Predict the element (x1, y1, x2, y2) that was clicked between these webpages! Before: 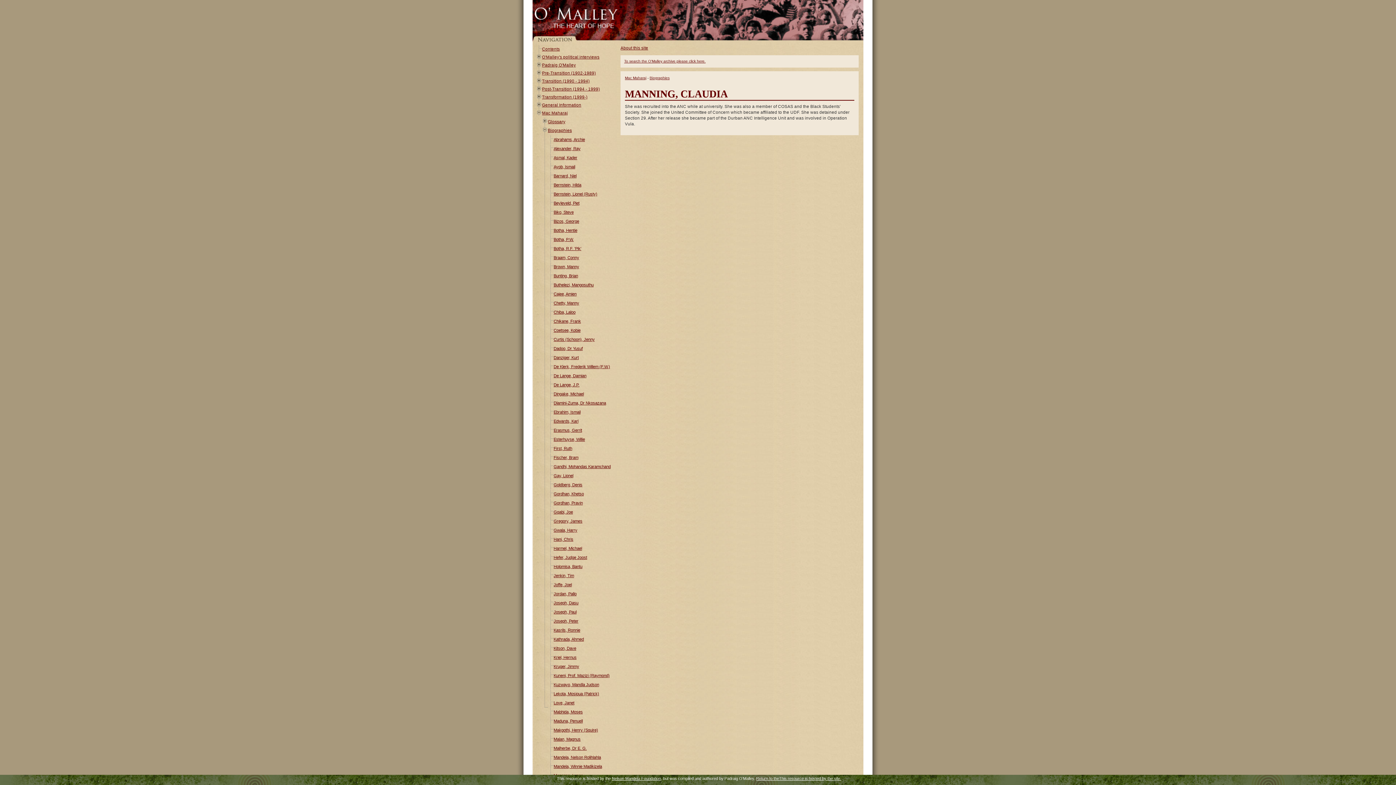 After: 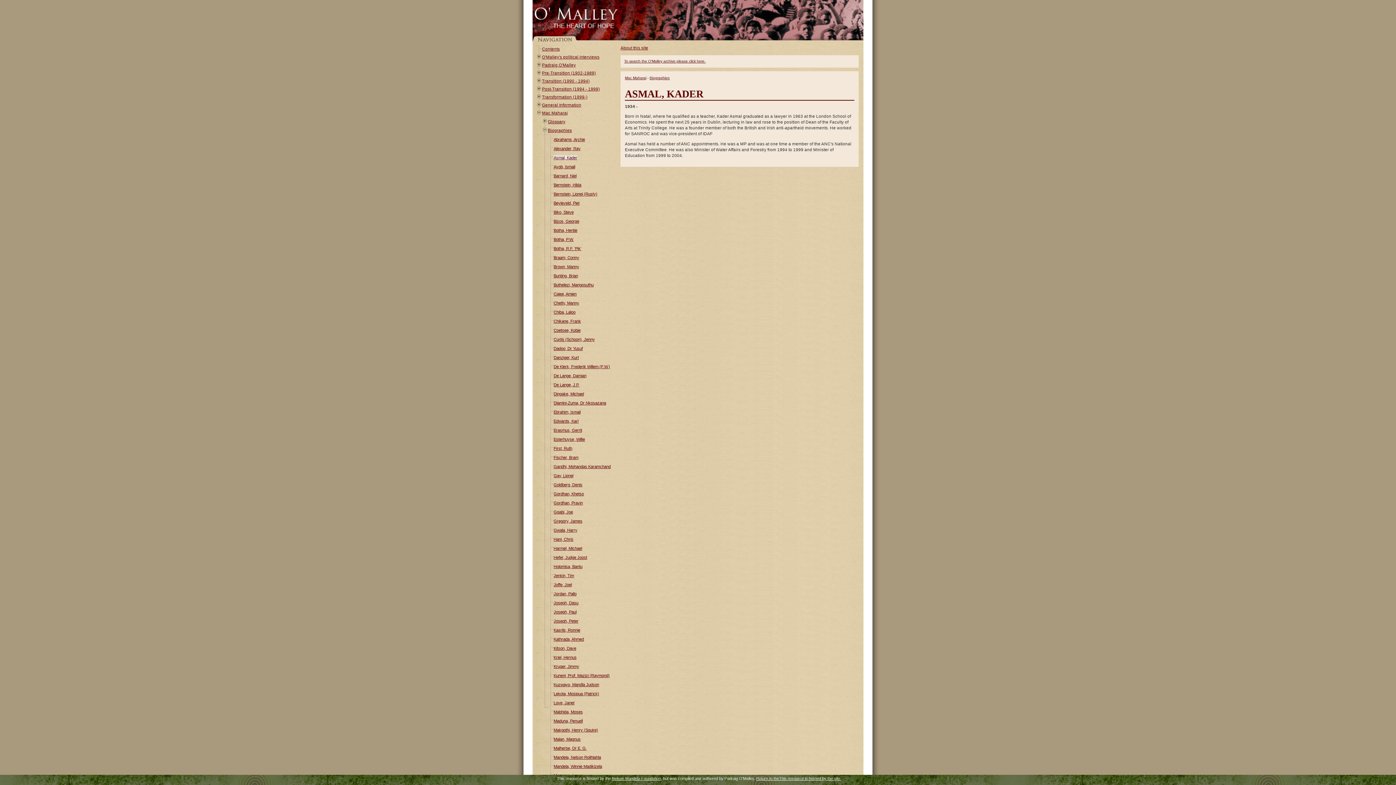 Action: label: Asmal, Kader bbox: (553, 155, 577, 160)